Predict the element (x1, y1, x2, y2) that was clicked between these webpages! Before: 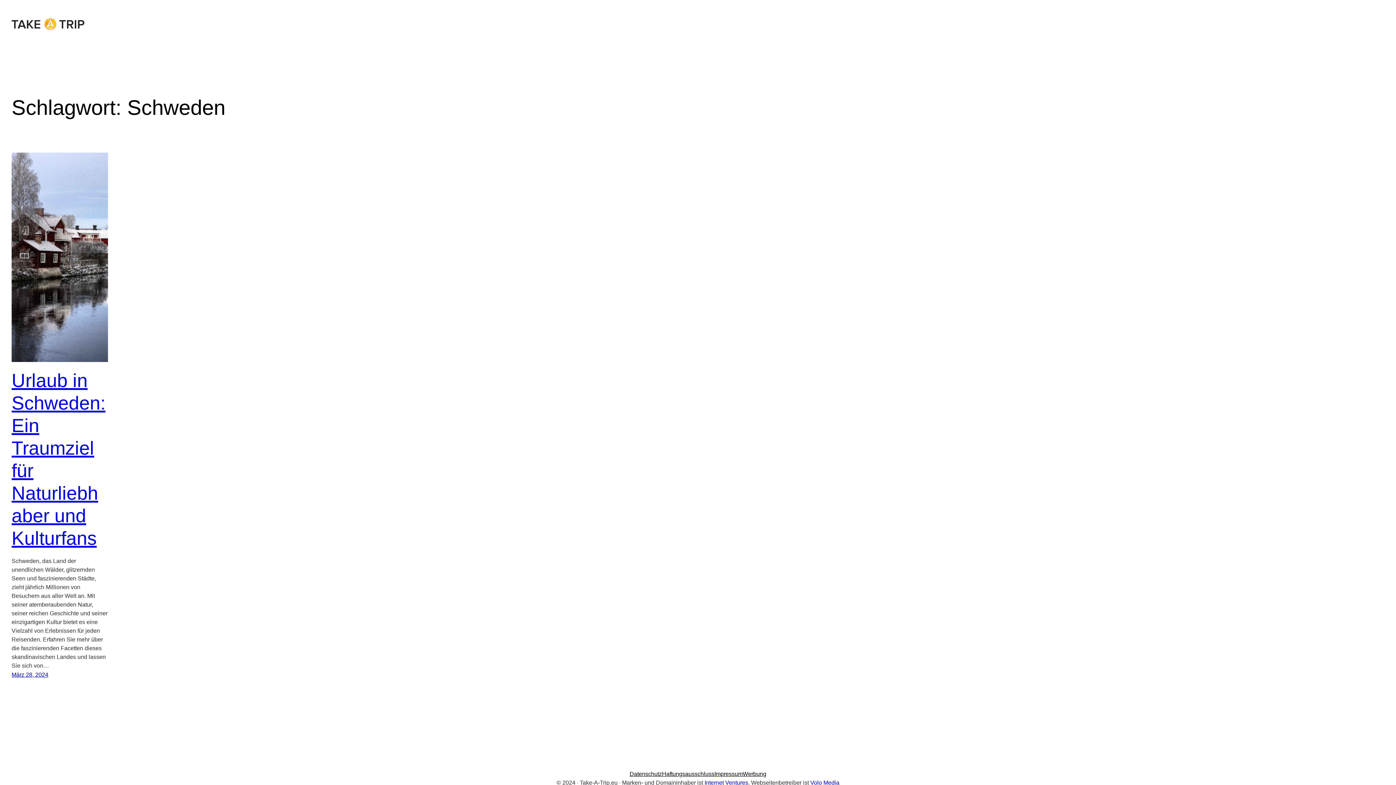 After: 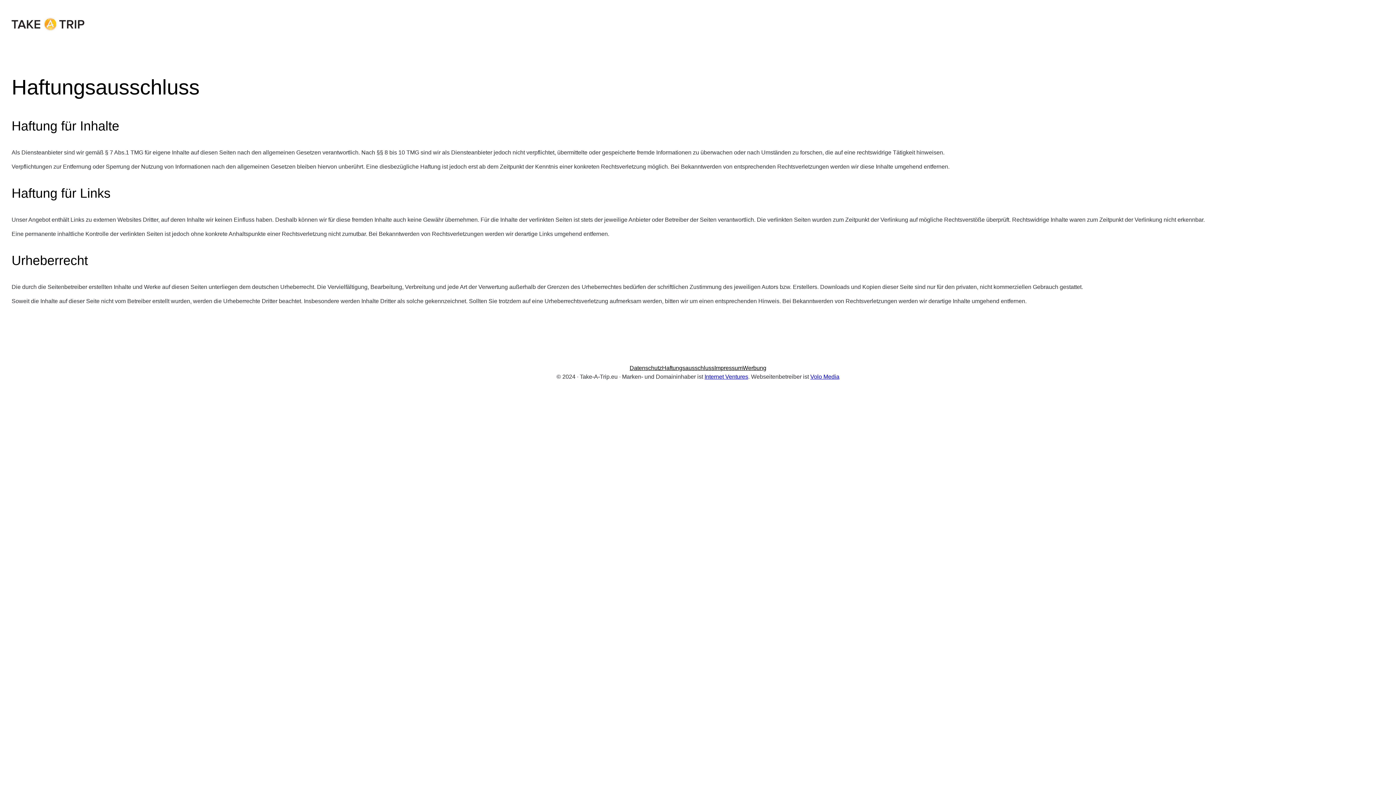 Action: label: Haftungsausschluss bbox: (662, 769, 714, 778)